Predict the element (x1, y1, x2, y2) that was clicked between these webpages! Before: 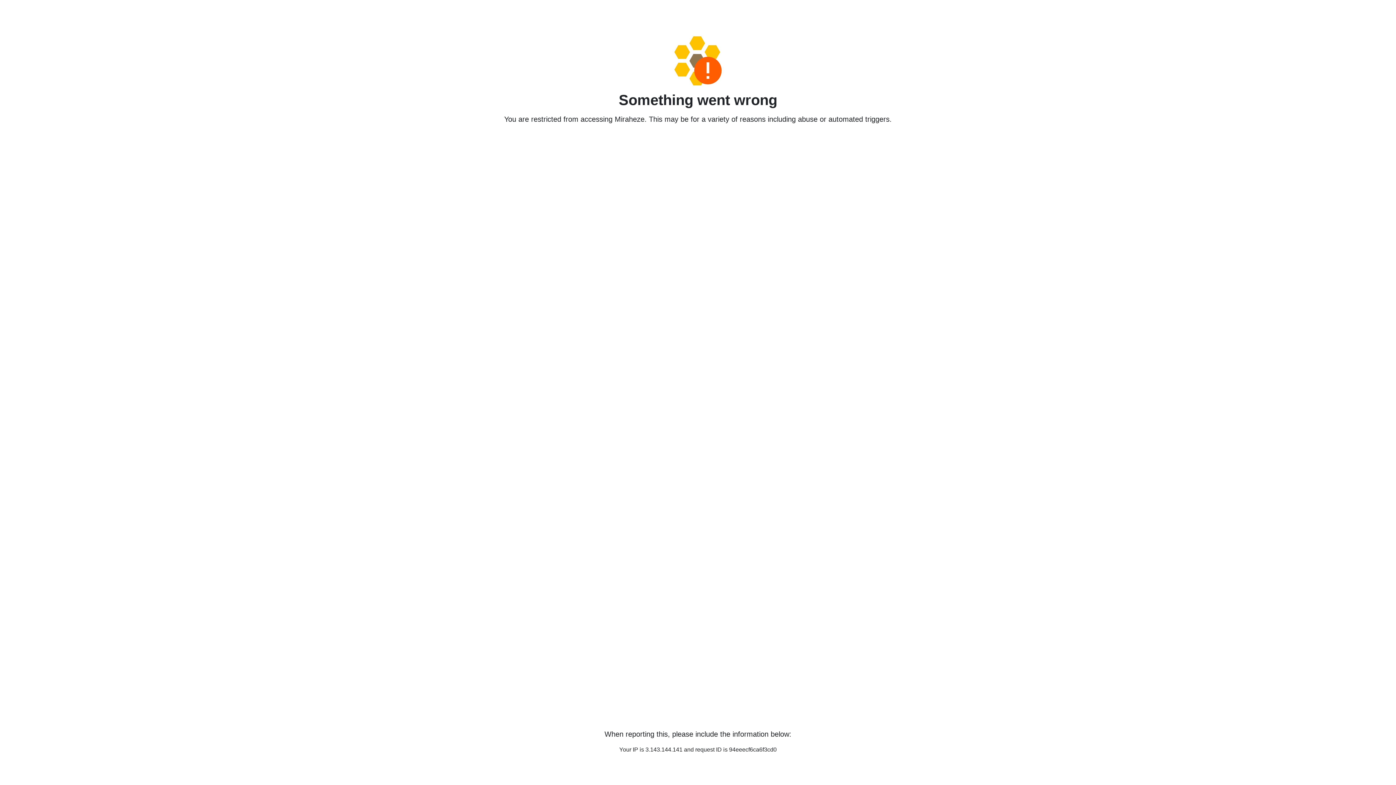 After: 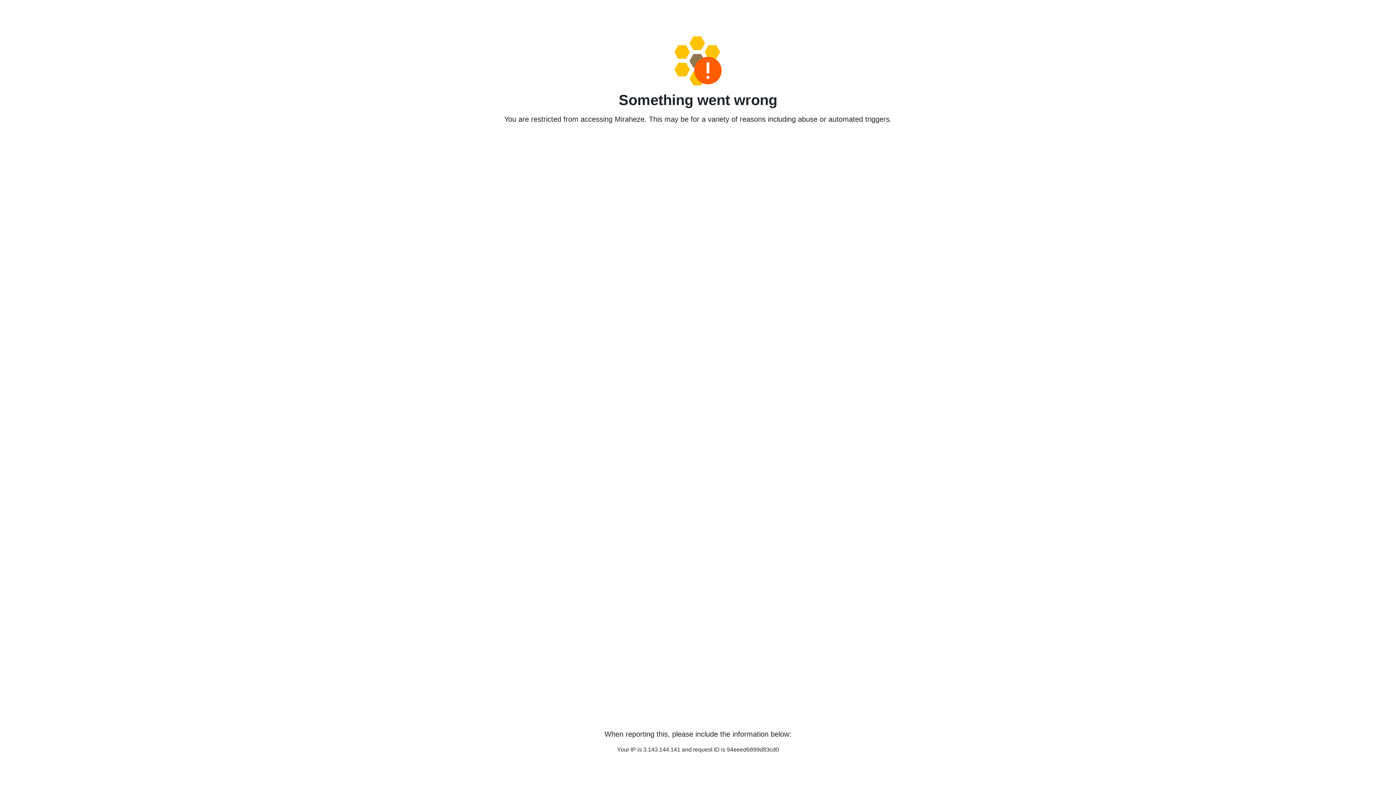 Action: bbox: (458, 36, 938, 85)